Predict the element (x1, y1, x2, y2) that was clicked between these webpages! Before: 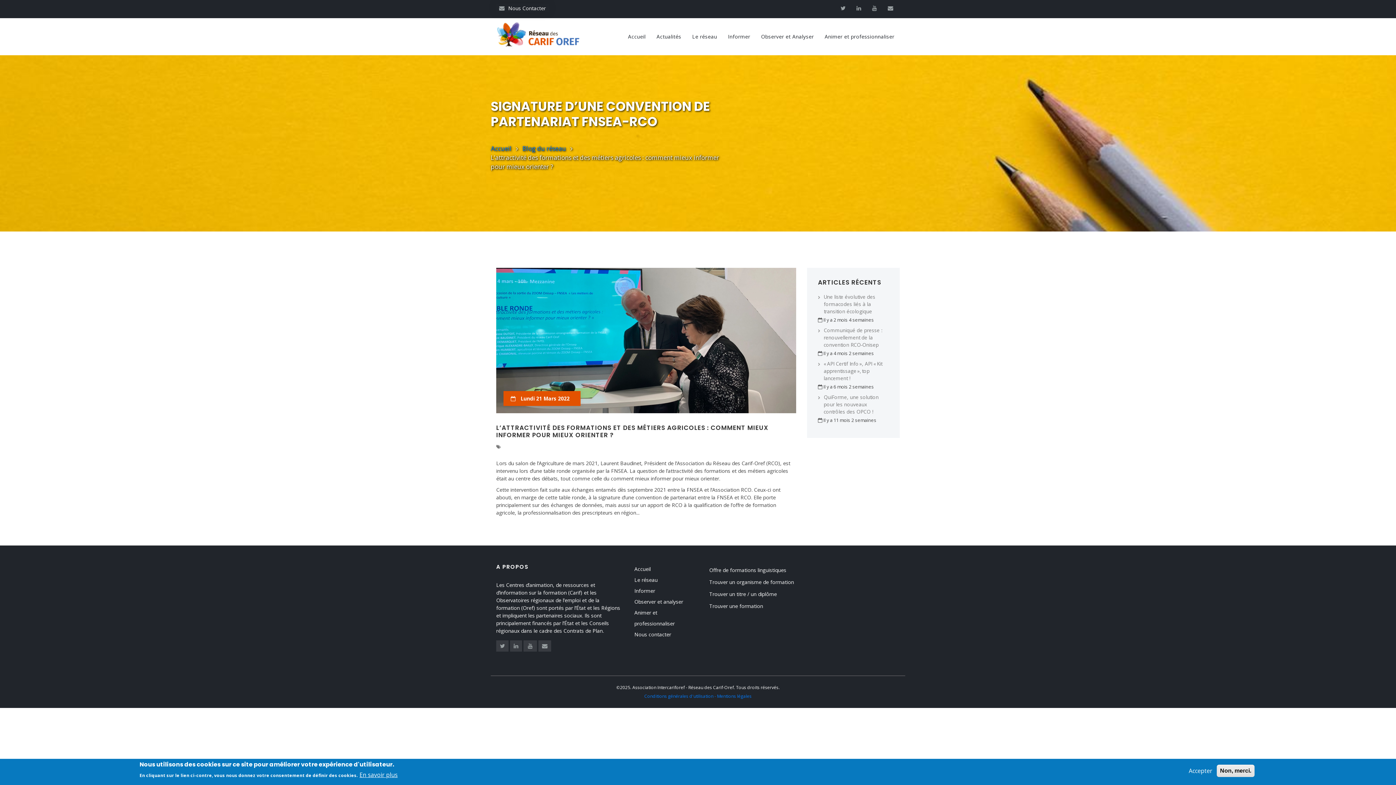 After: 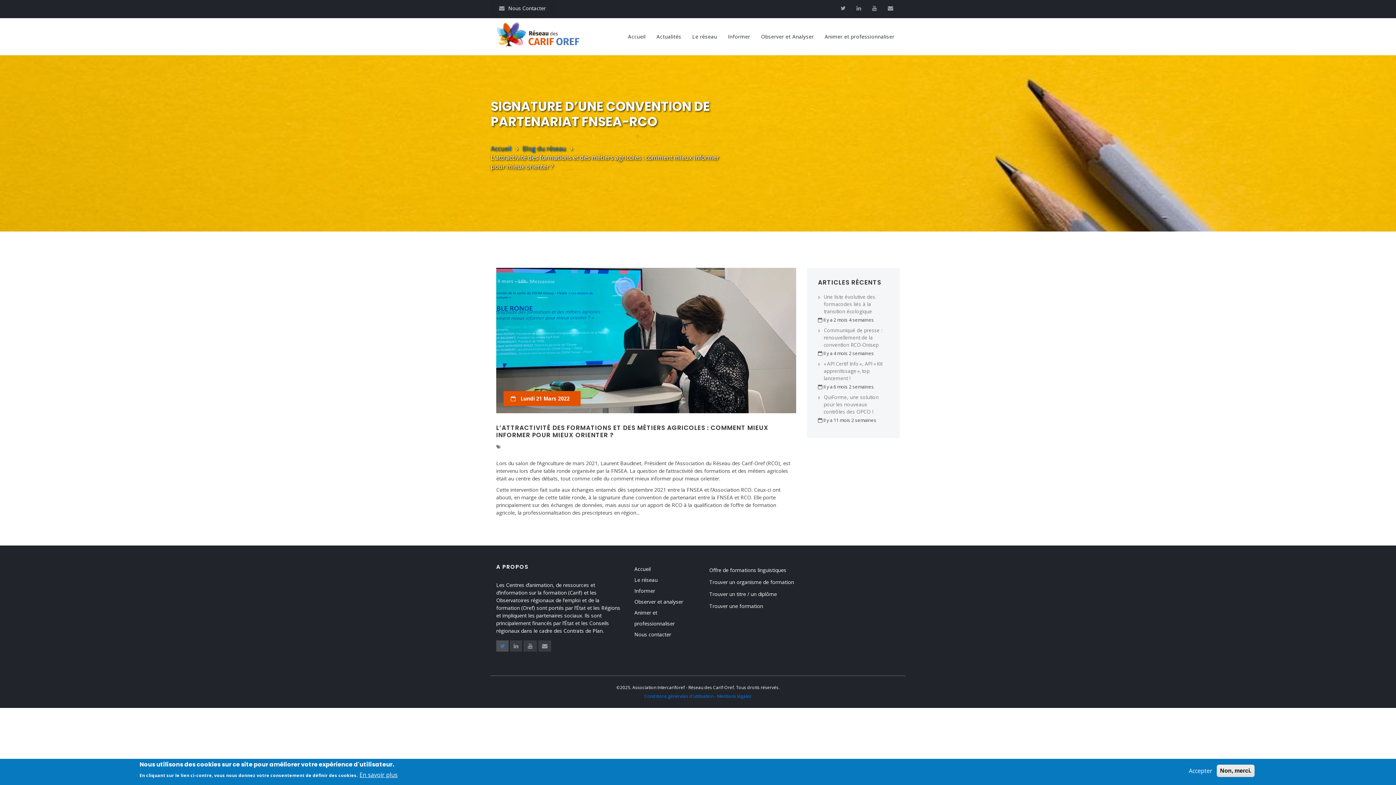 Action: label: Twitter bbox: (496, 642, 508, 649)